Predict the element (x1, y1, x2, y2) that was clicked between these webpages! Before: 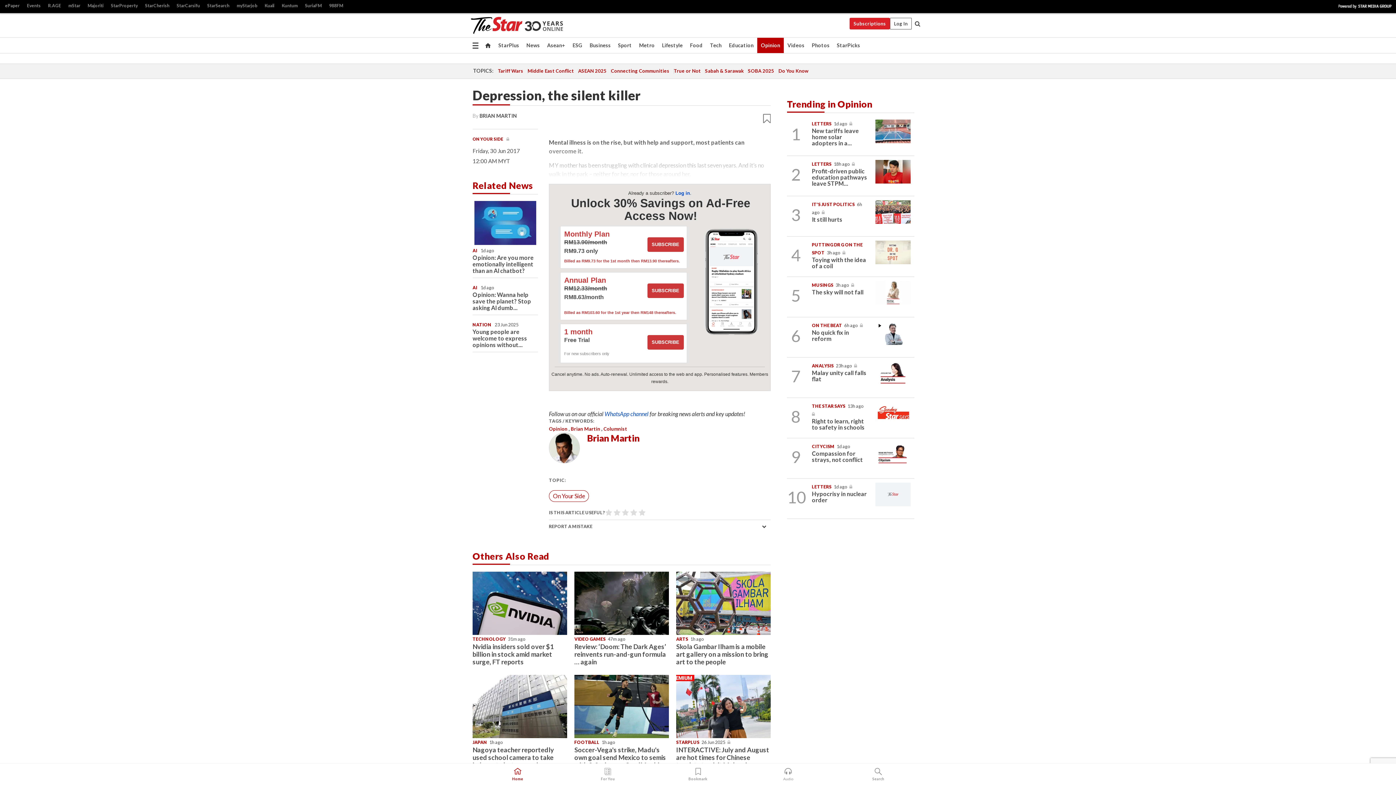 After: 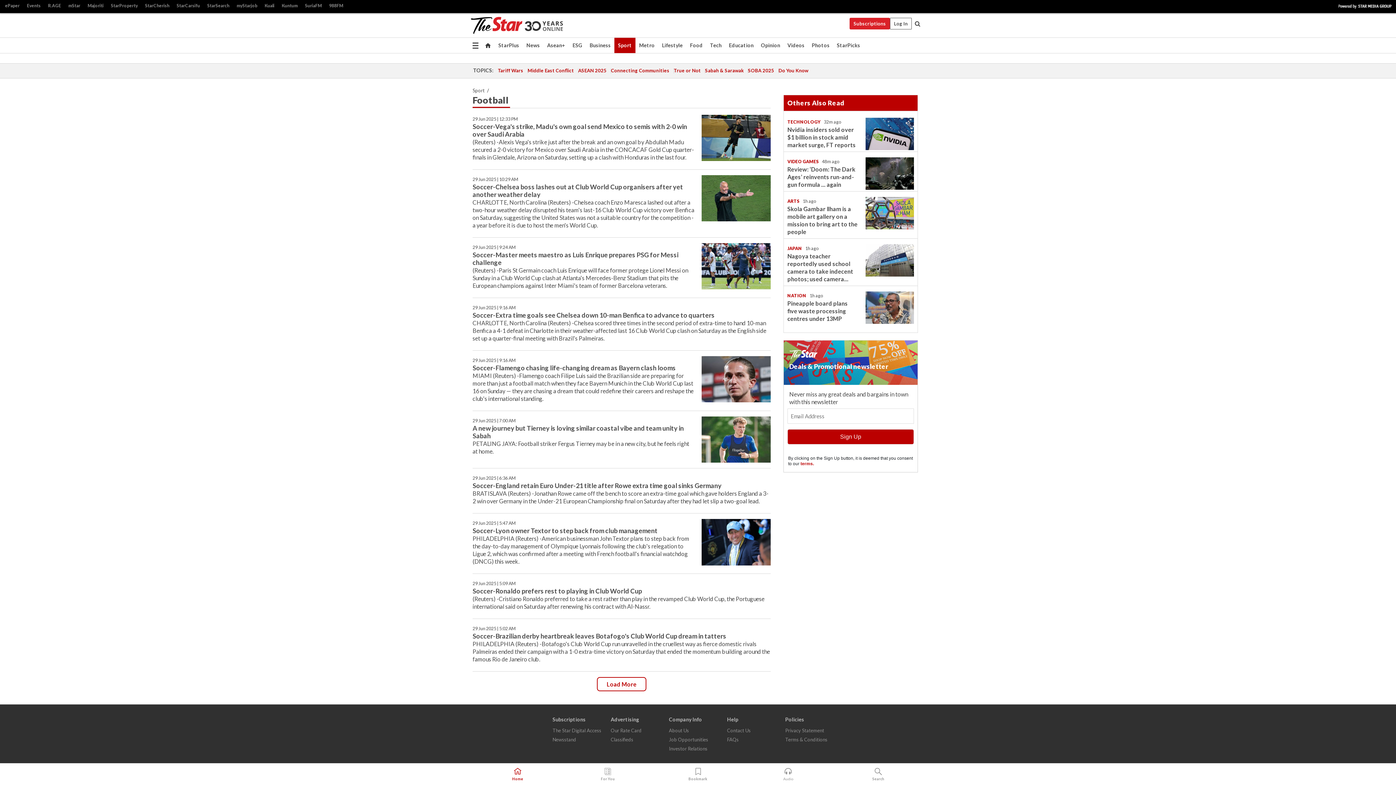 Action: label: FOOTBALL bbox: (574, 740, 599, 745)